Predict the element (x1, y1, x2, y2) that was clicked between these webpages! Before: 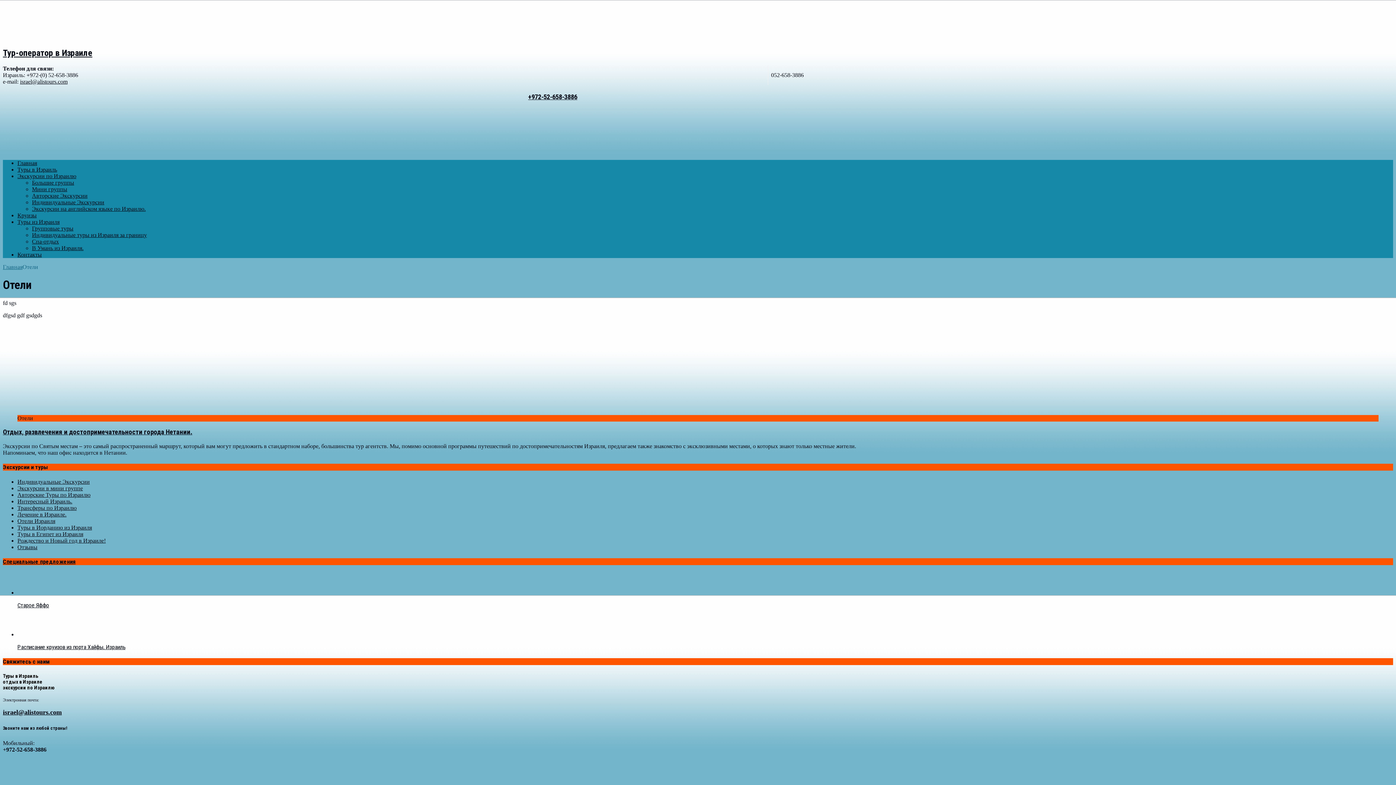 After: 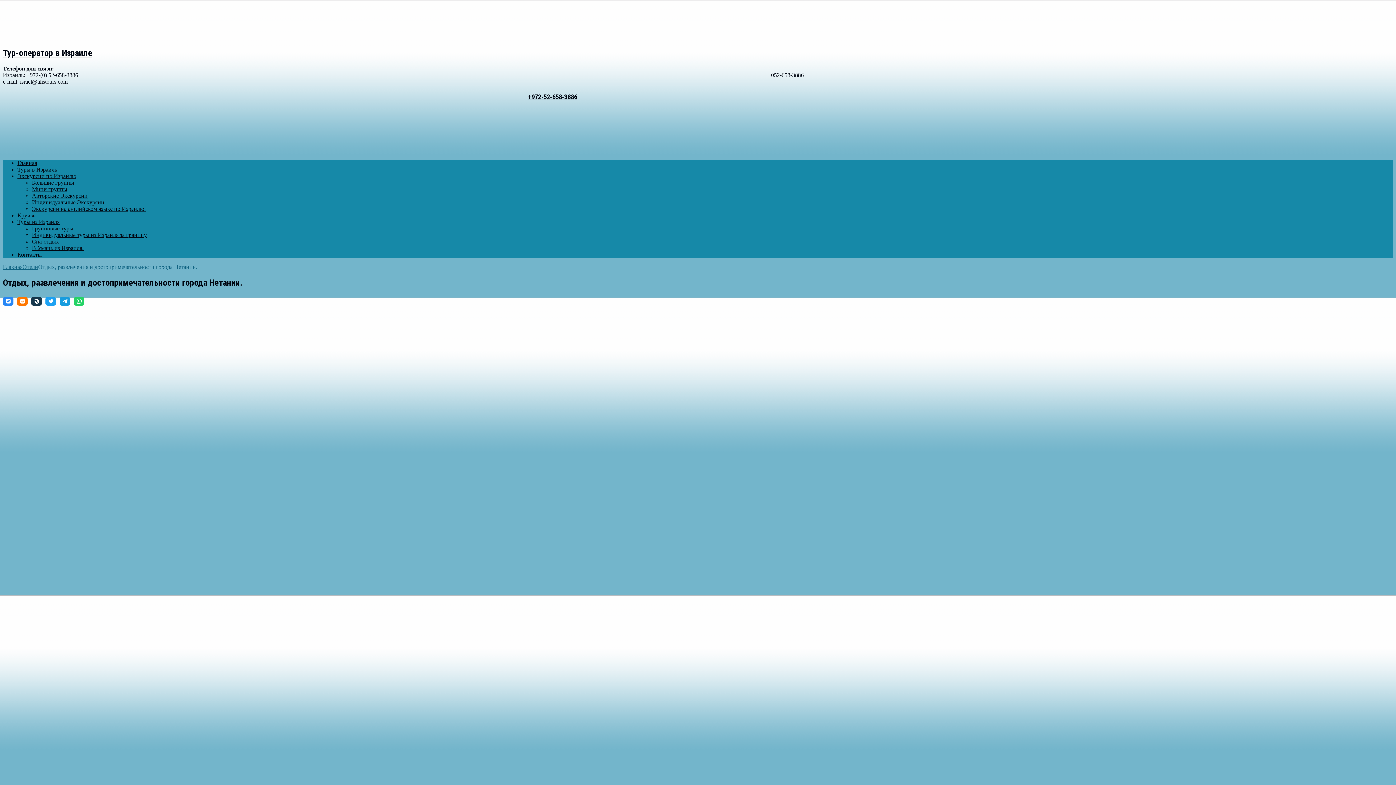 Action: bbox: (17, 408, 136, 414)